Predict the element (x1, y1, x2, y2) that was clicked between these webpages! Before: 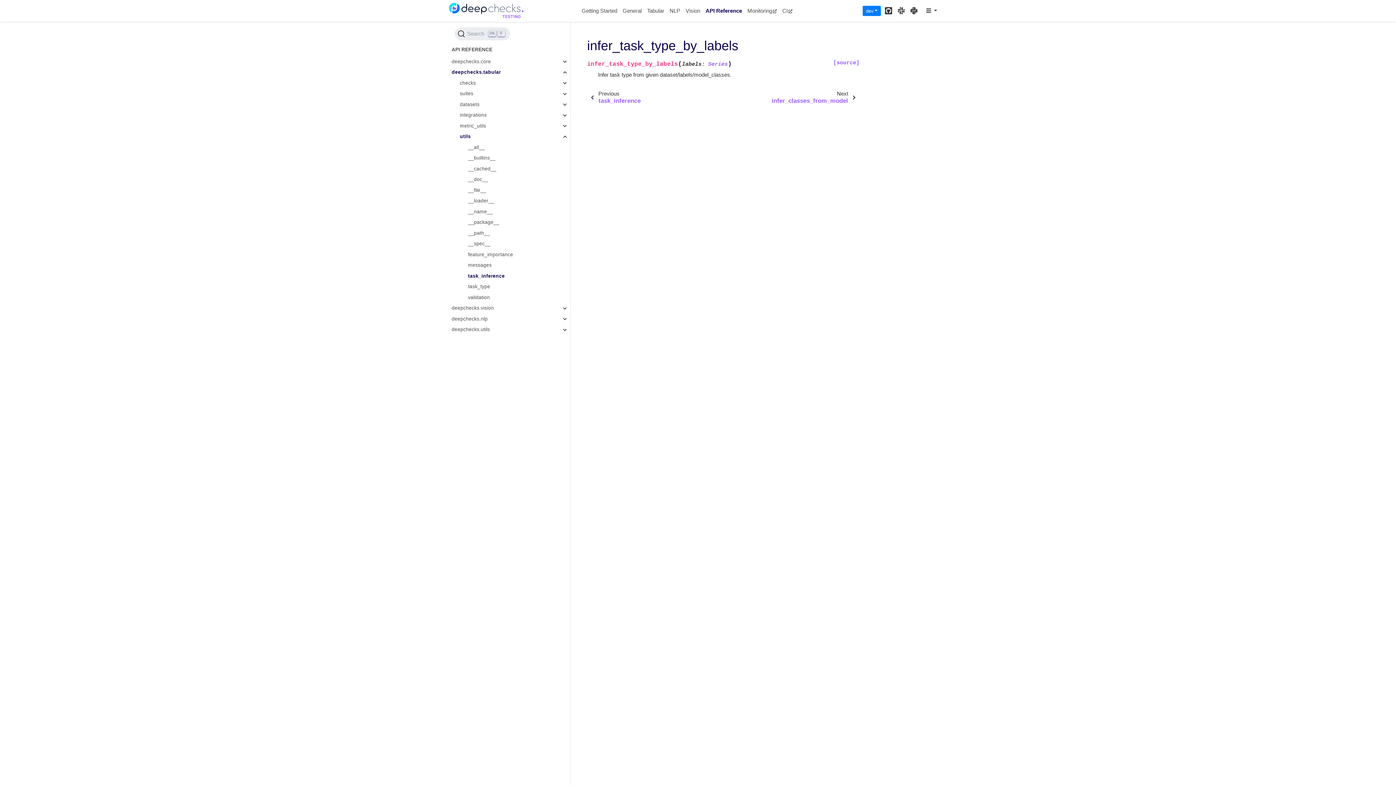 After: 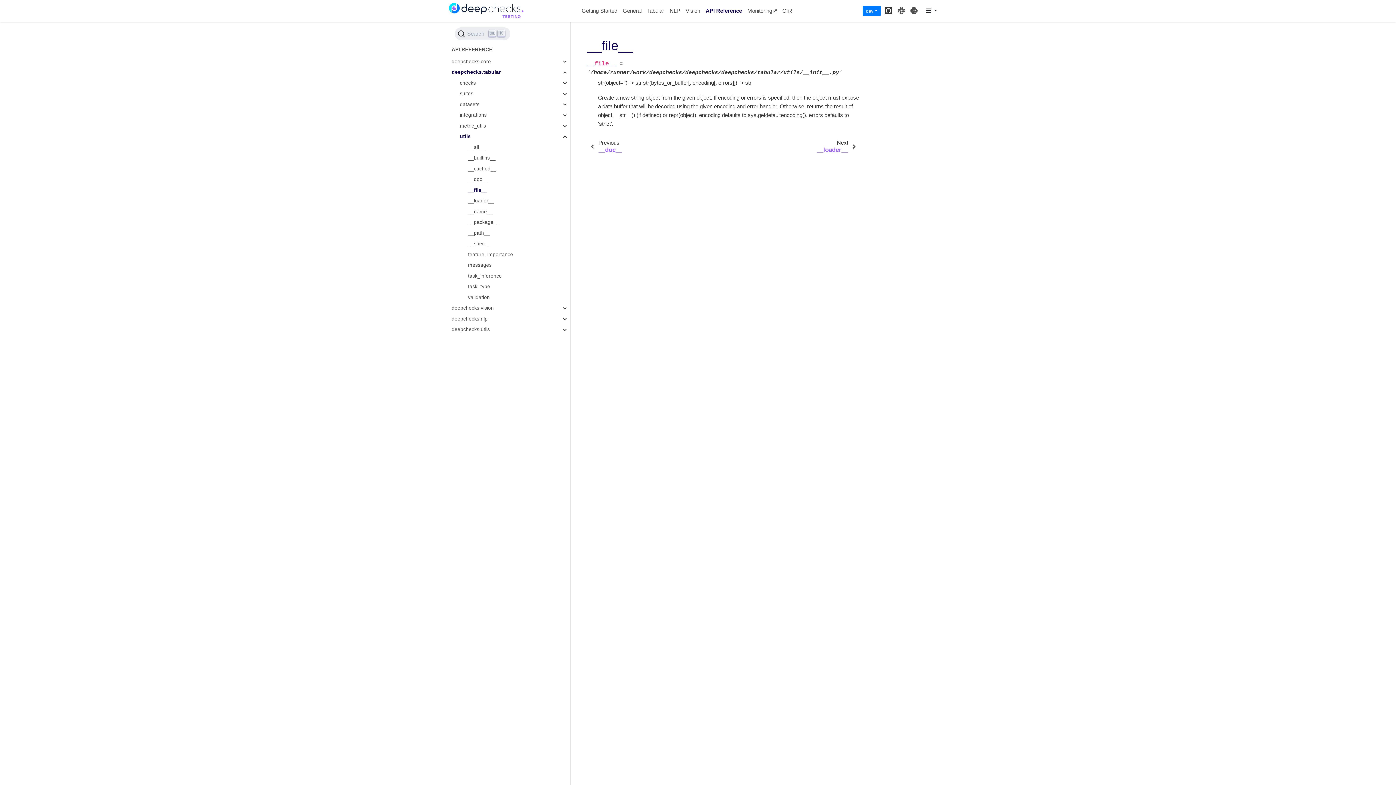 Action: label: __file__ bbox: (460, 185, 570, 195)